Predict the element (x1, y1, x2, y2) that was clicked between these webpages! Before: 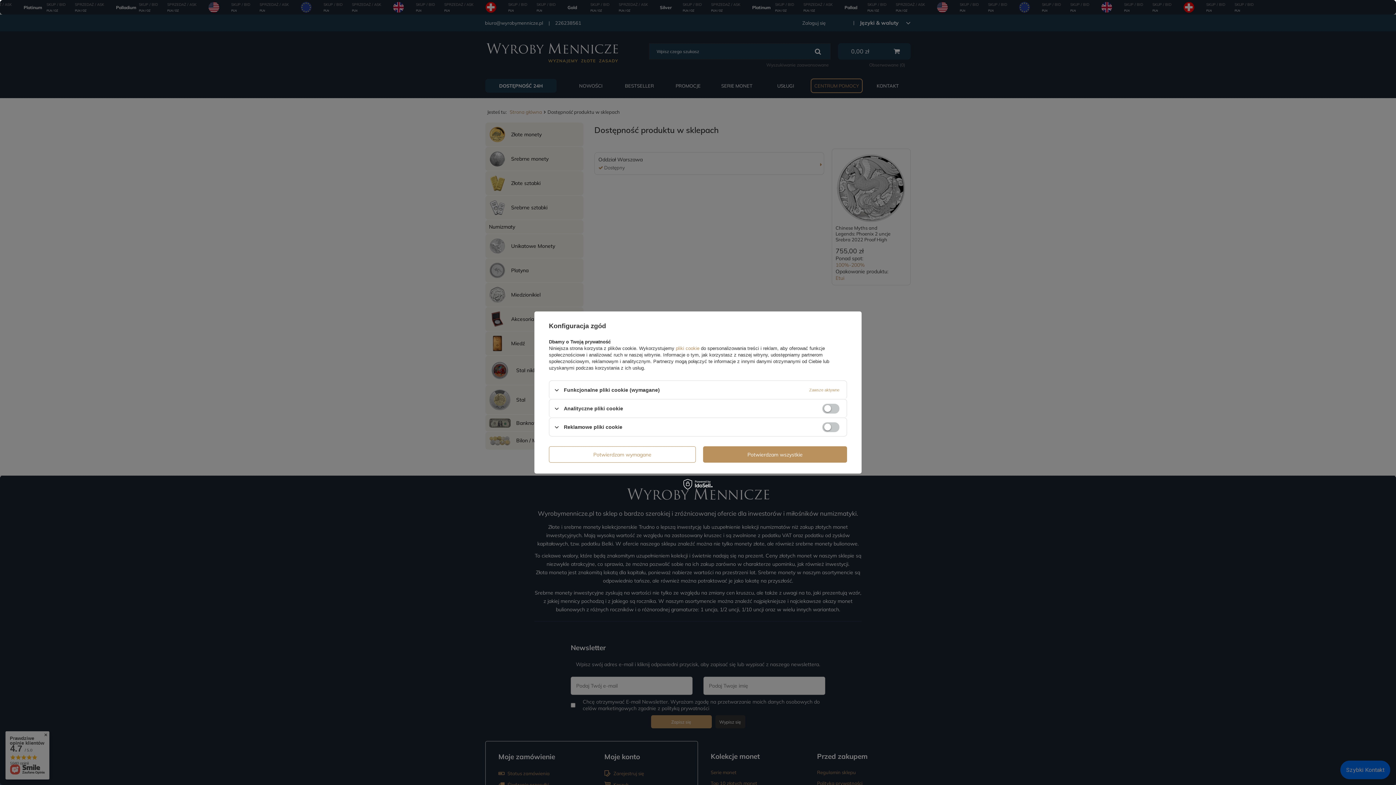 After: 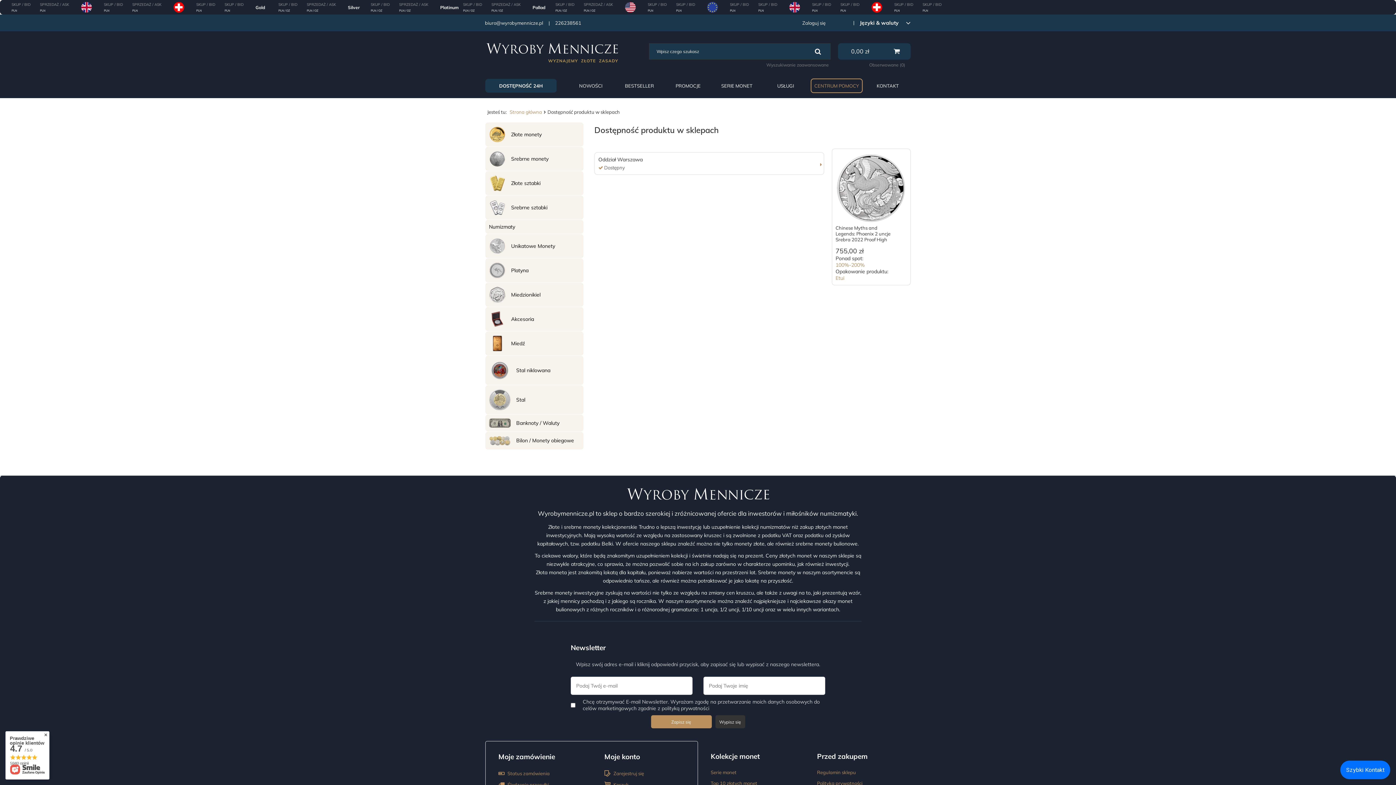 Action: bbox: (549, 446, 696, 462) label: Potwierdzam wymagane